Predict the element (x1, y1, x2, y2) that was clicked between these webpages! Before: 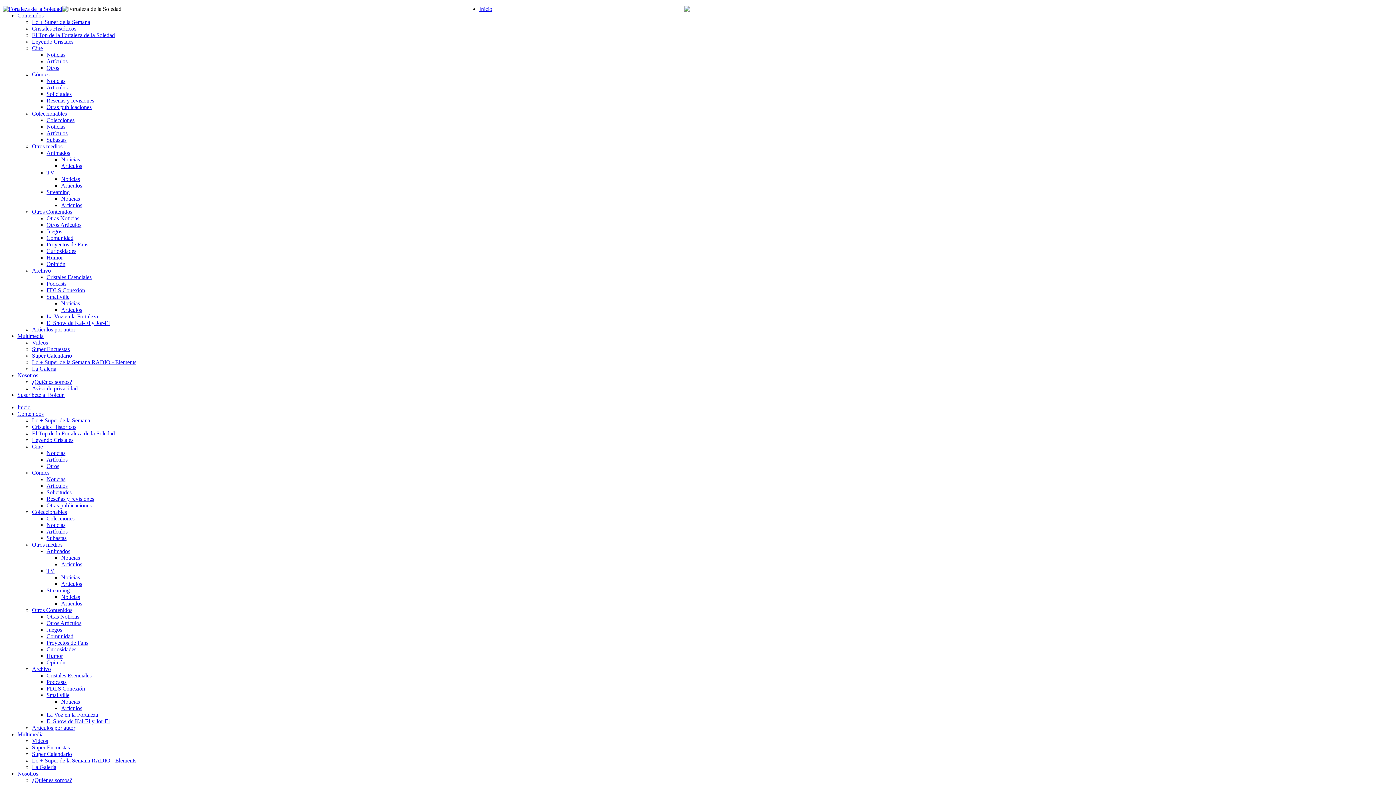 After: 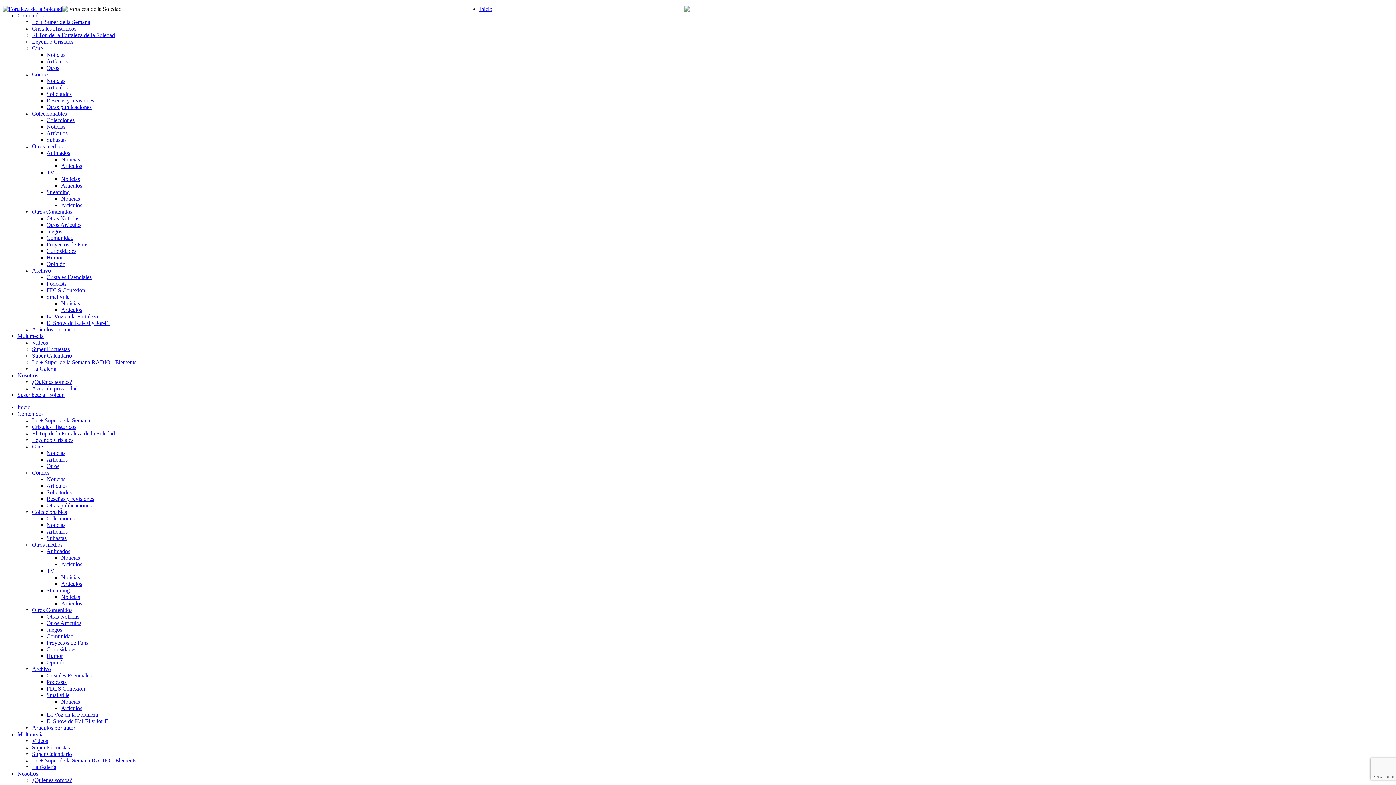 Action: label: Suscríbete al Boletín bbox: (17, 392, 64, 398)